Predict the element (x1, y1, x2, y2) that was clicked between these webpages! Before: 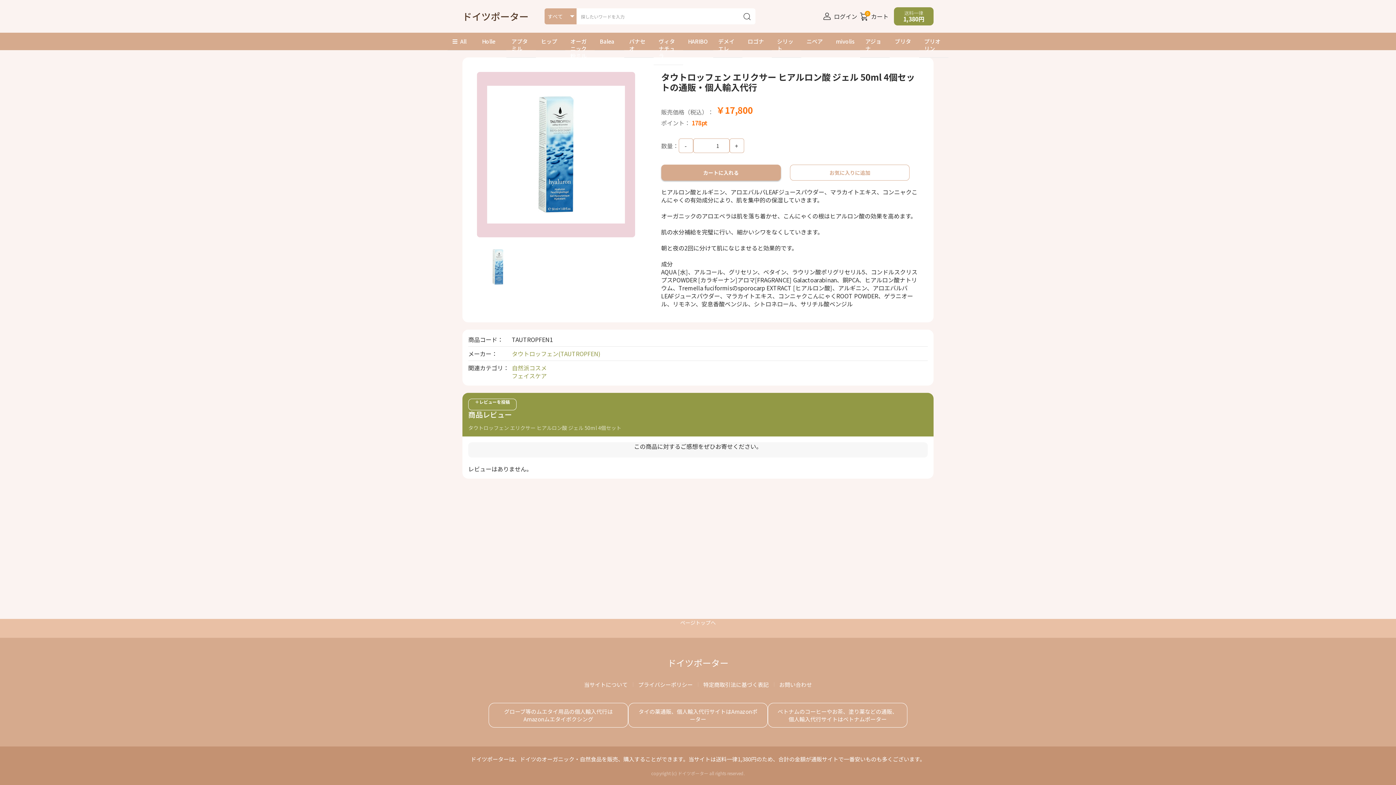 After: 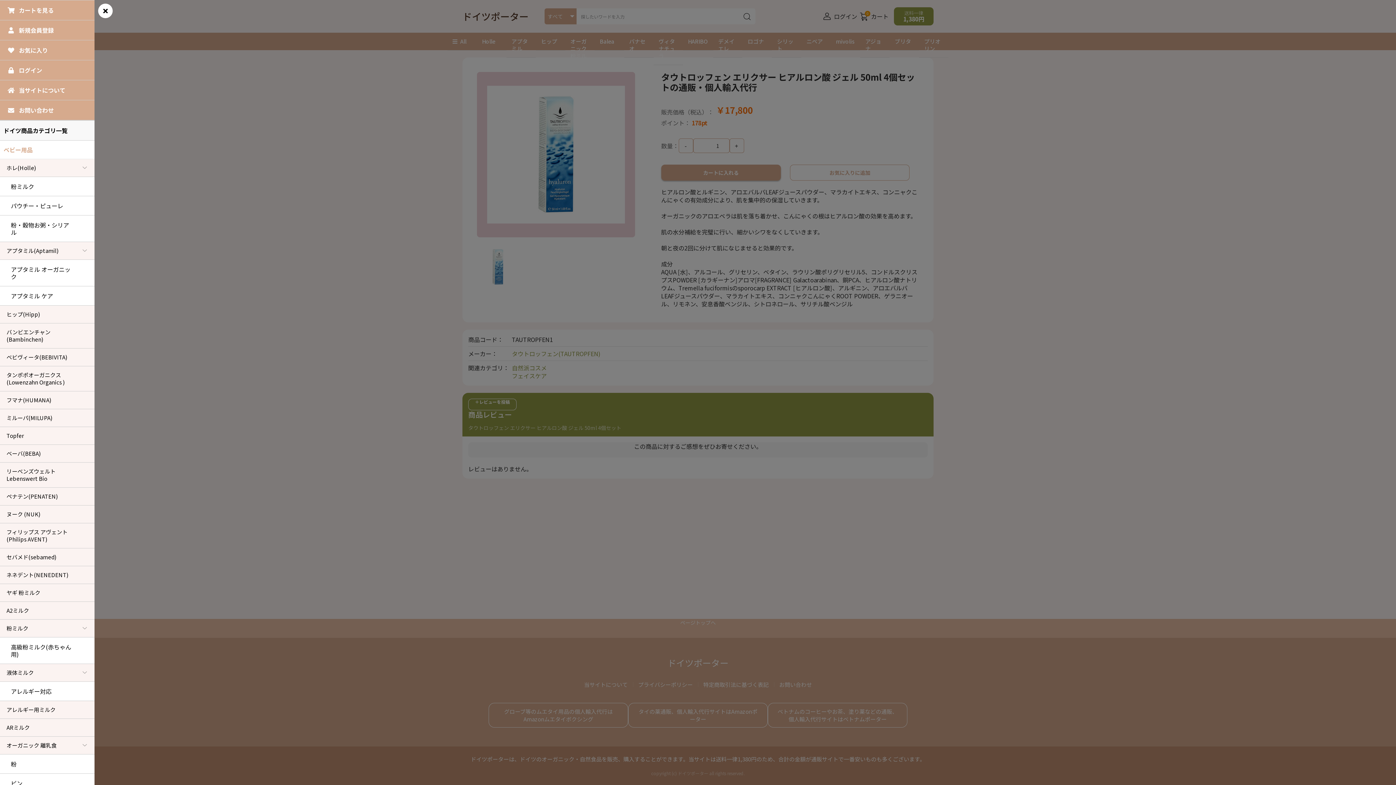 Action: label: All bbox: (447, 32, 477, 50)